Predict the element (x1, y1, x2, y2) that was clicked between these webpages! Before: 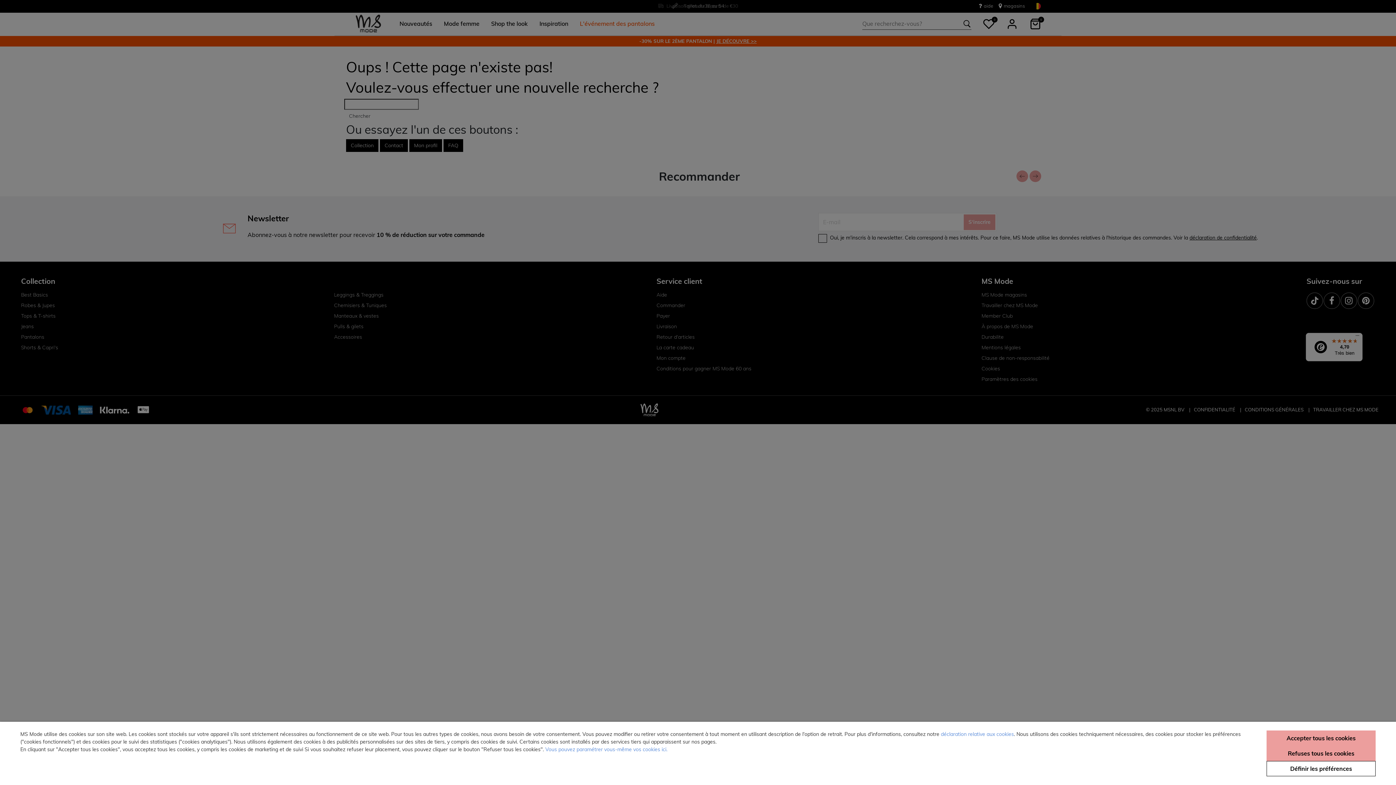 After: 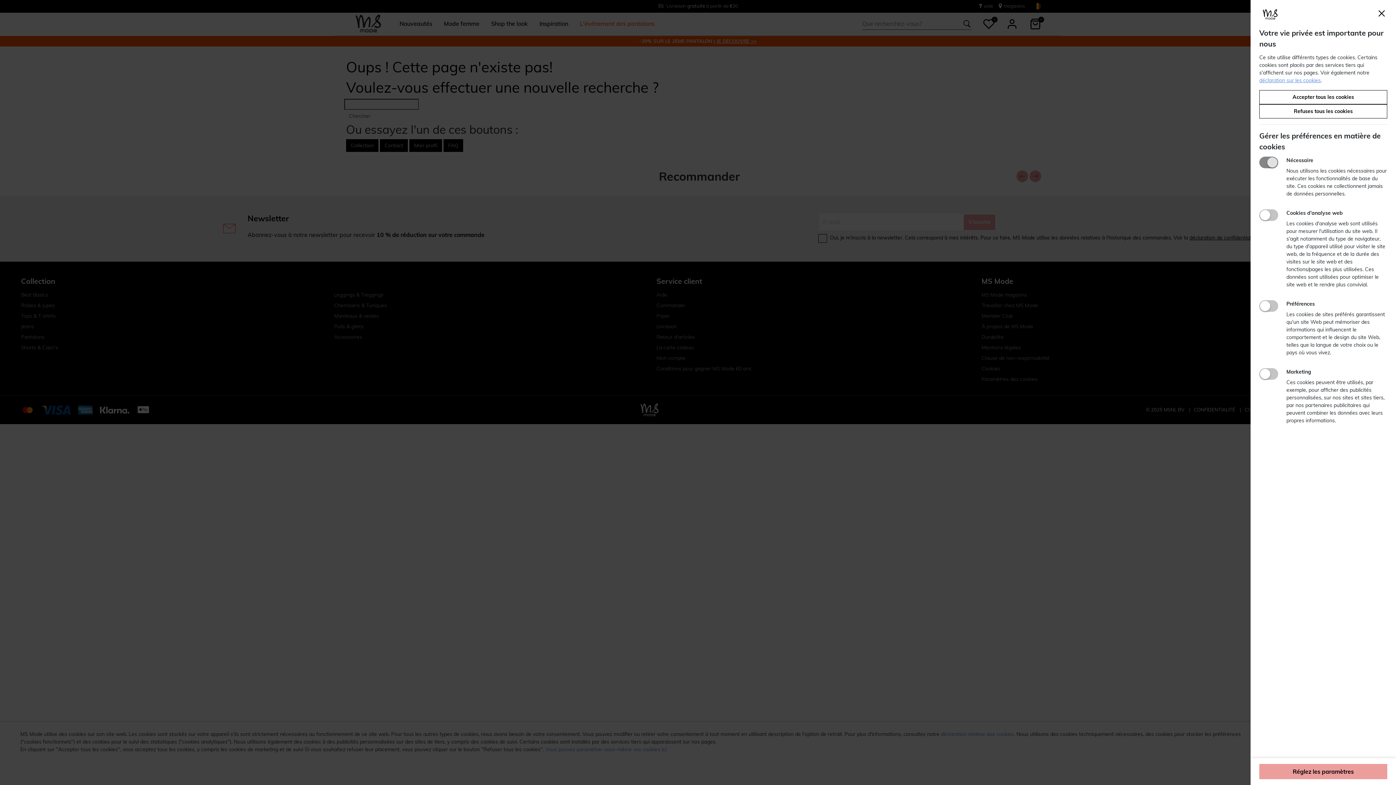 Action: bbox: (545, 746, 667, 753) label: Vous pouvez paramétrer vous-même vos cookies ici.